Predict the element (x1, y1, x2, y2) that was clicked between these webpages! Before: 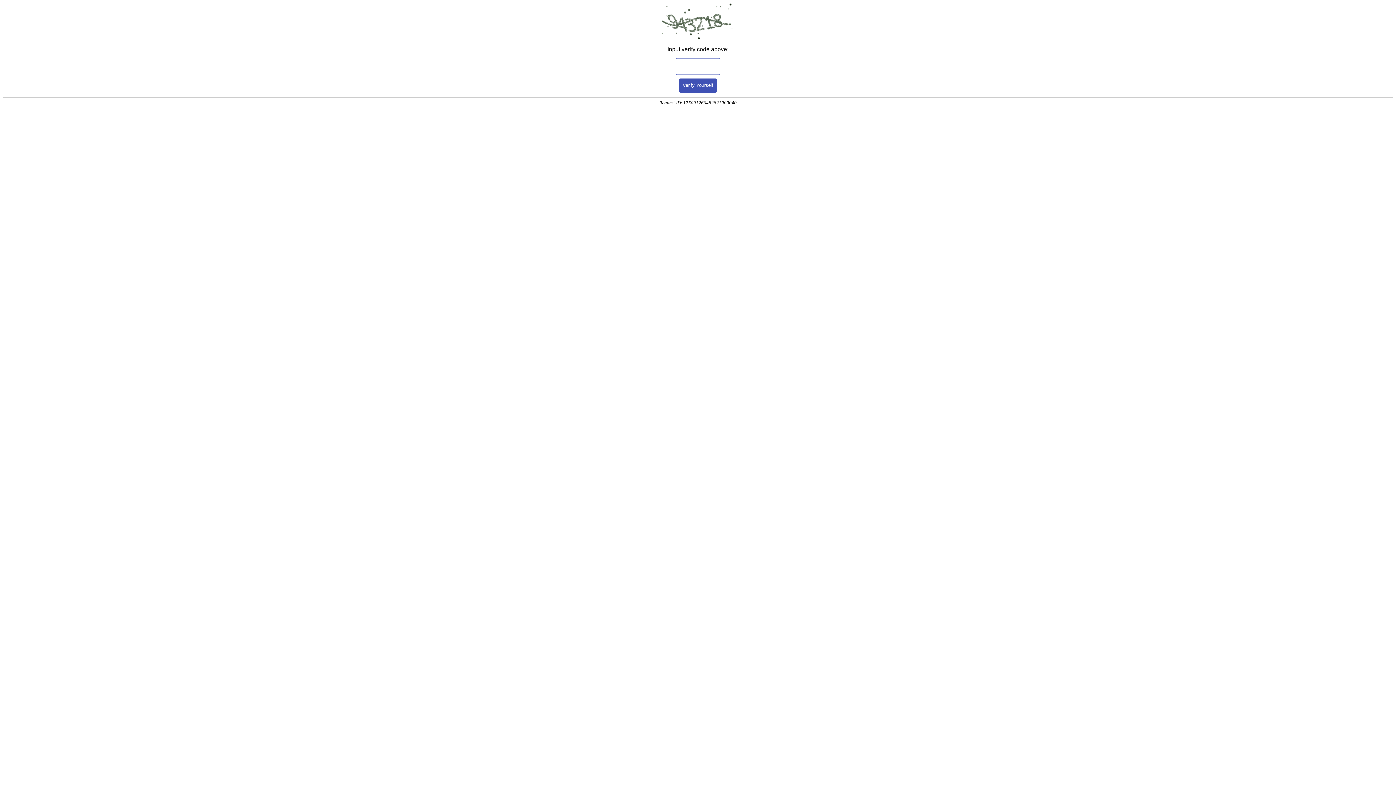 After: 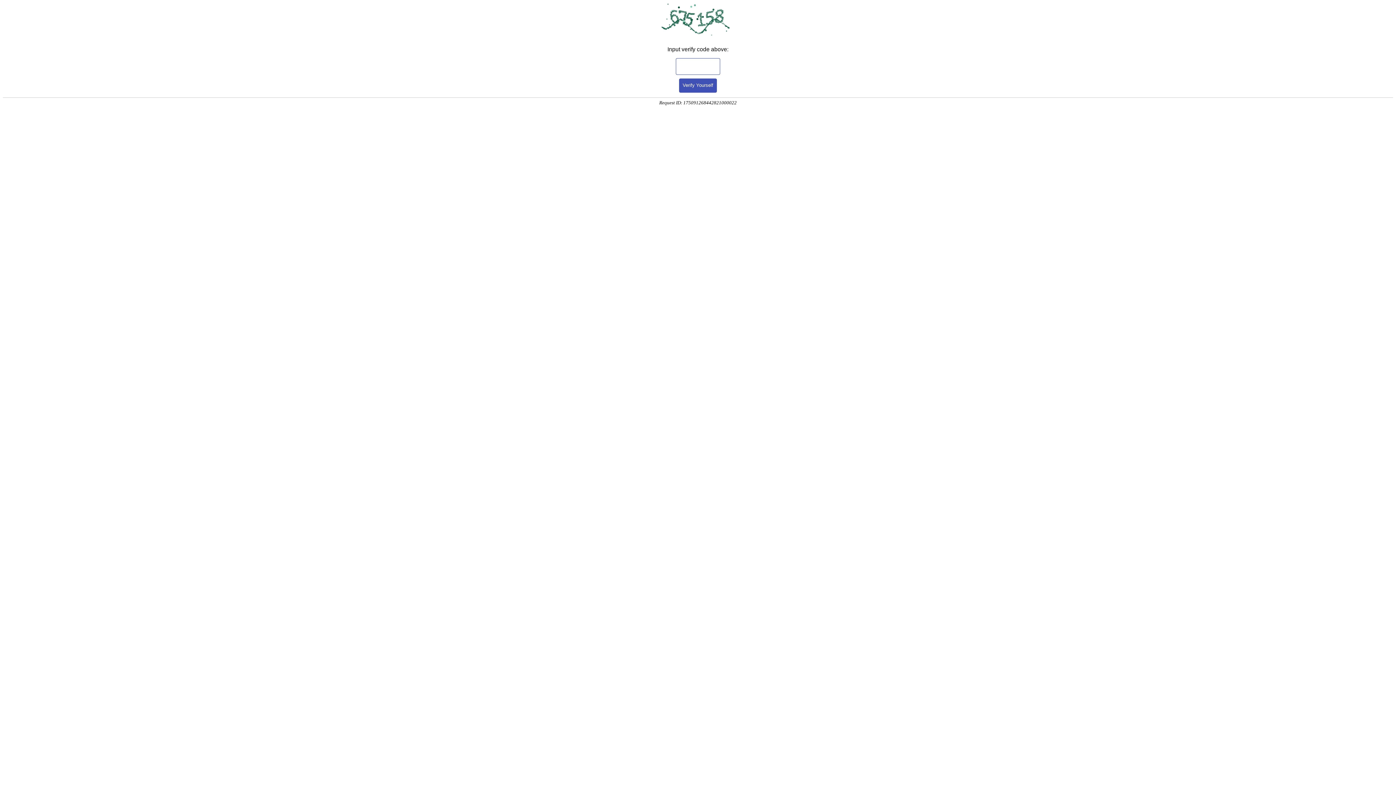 Action: label: Verify Yourself bbox: (679, 78, 717, 92)